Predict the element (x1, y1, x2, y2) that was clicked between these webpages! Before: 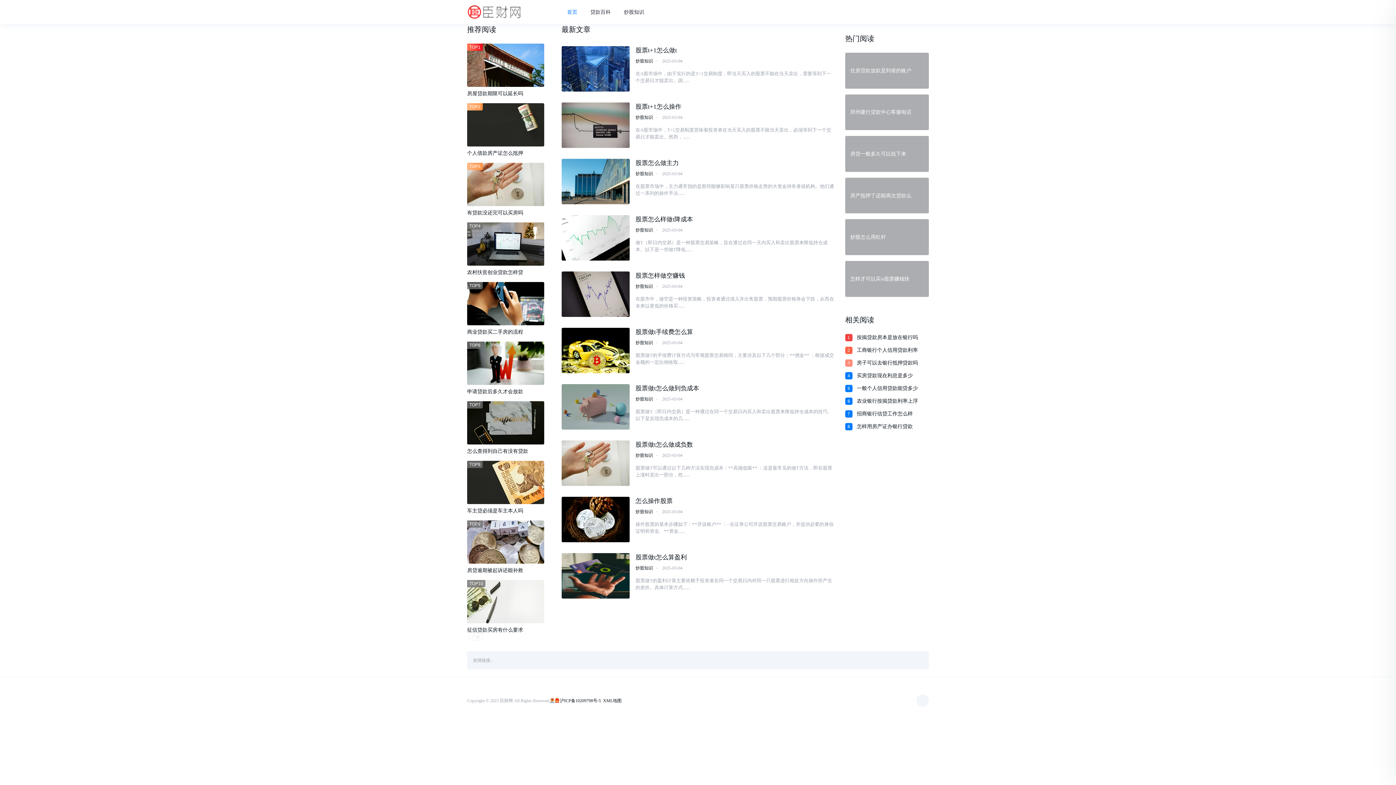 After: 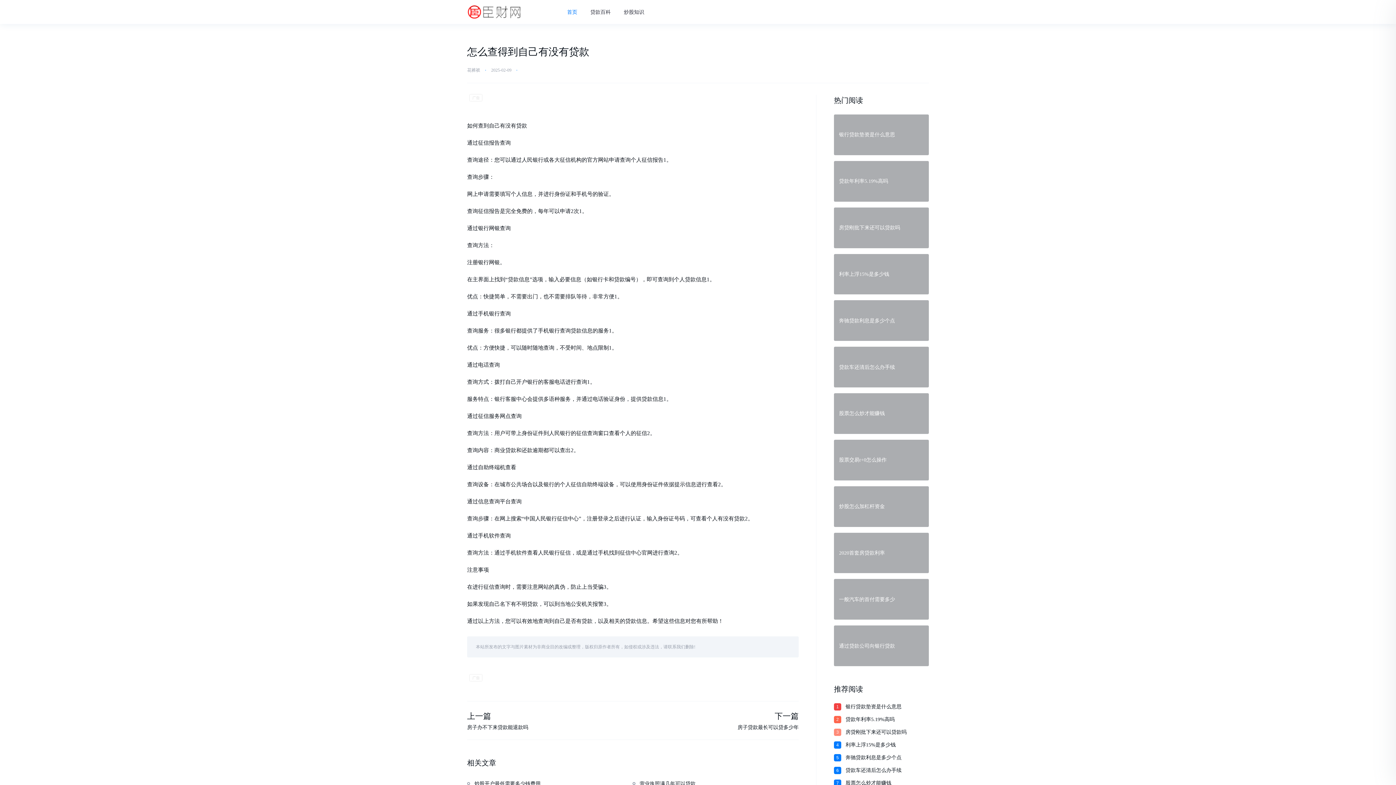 Action: label: 怎么查得到自己有没有贷款 bbox: (467, 447, 544, 455)